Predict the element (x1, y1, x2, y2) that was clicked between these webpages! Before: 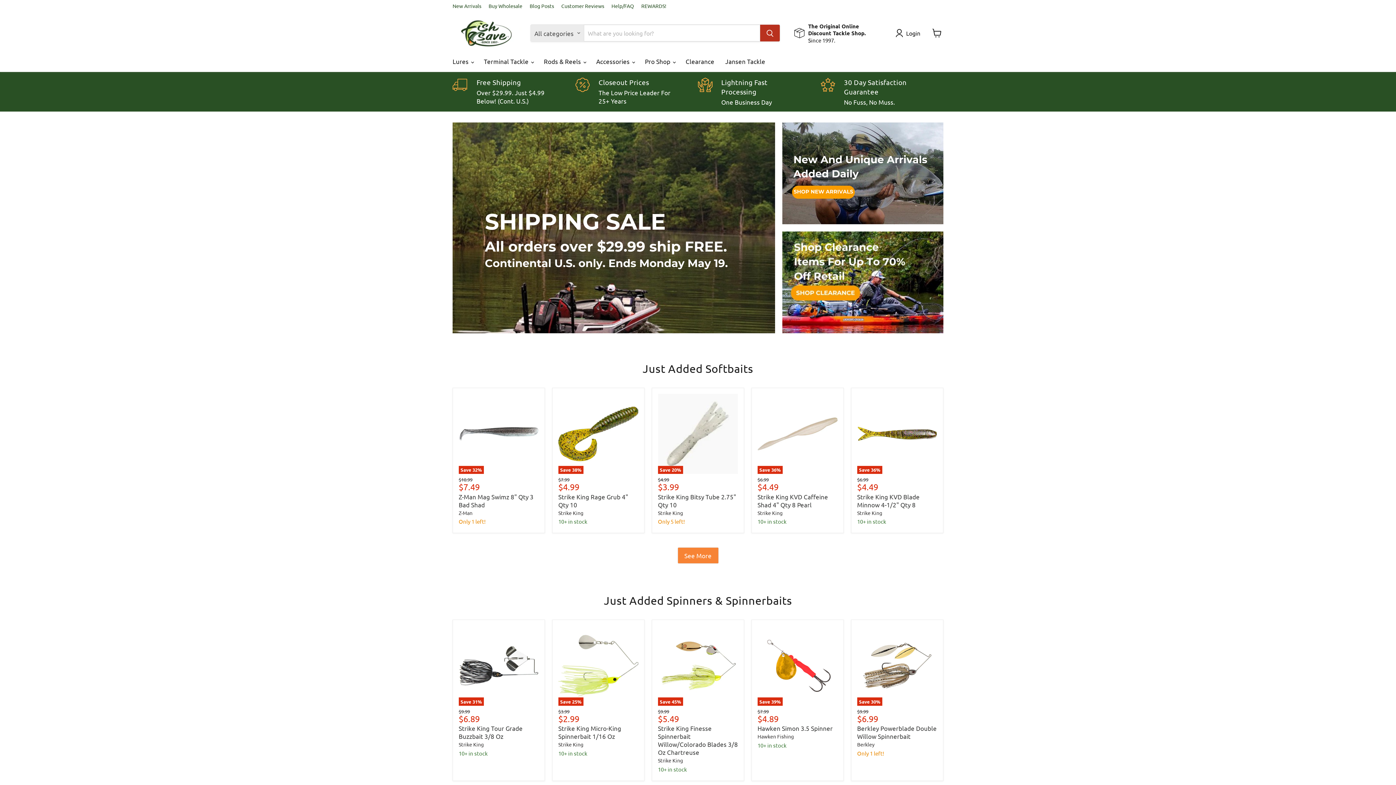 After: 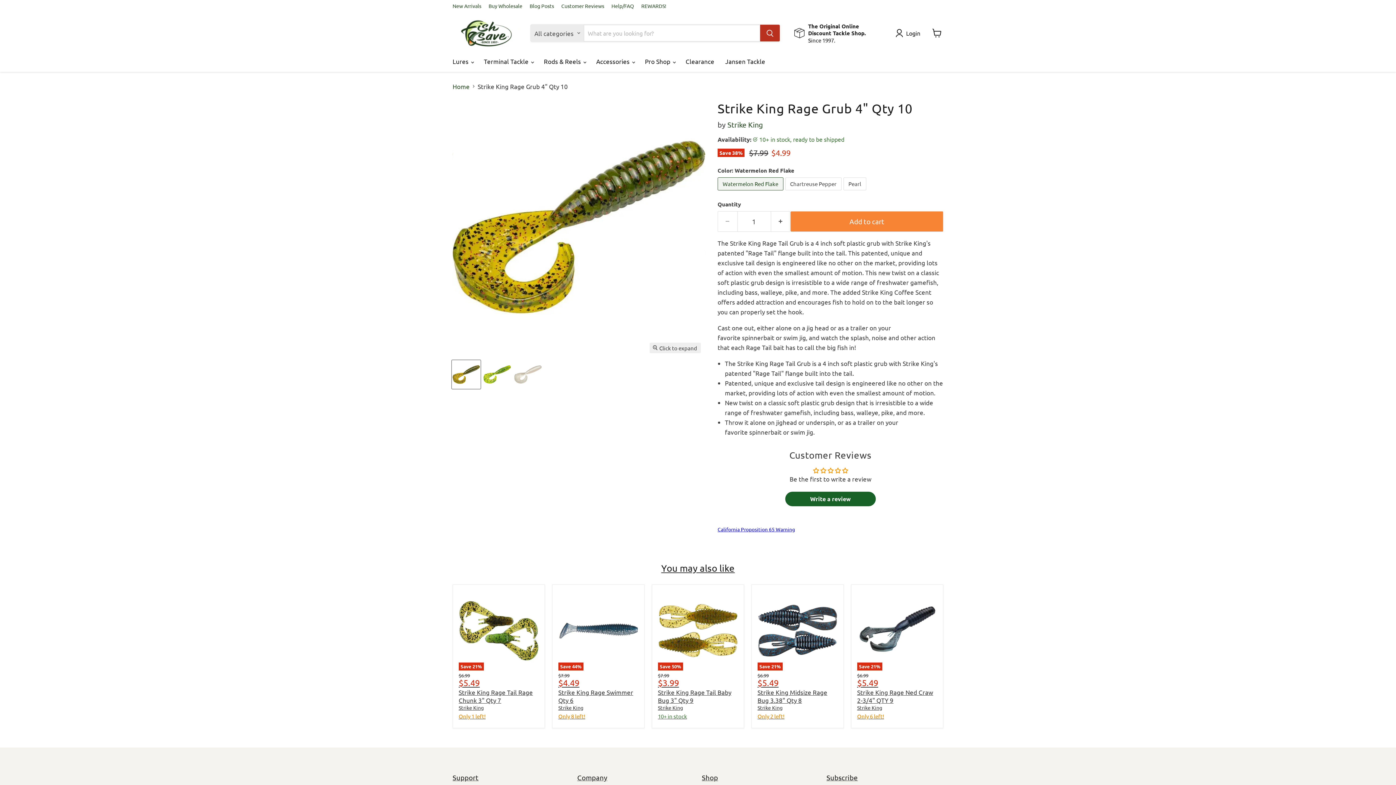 Action: bbox: (558, 394, 638, 474) label: /products/strike-king-rage-grub-4-qty-10